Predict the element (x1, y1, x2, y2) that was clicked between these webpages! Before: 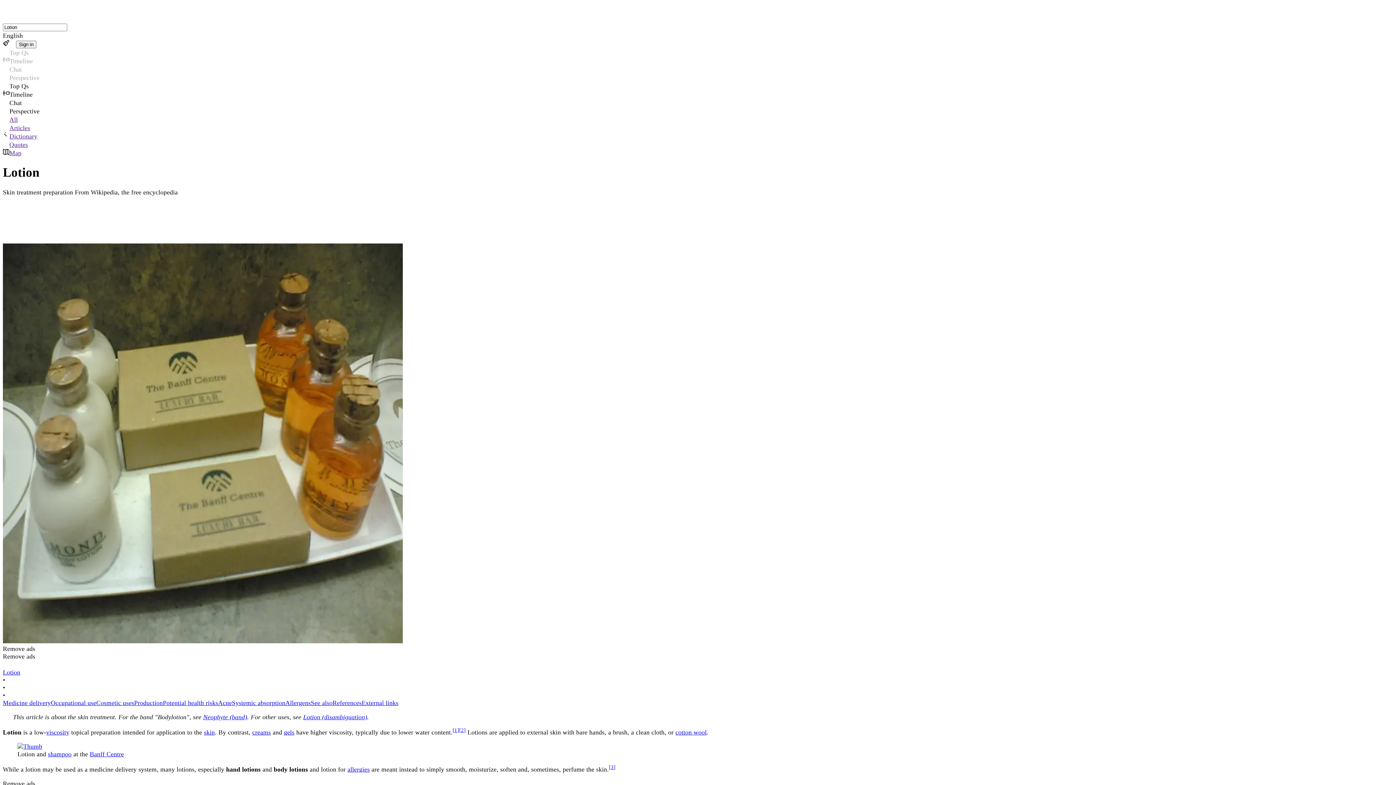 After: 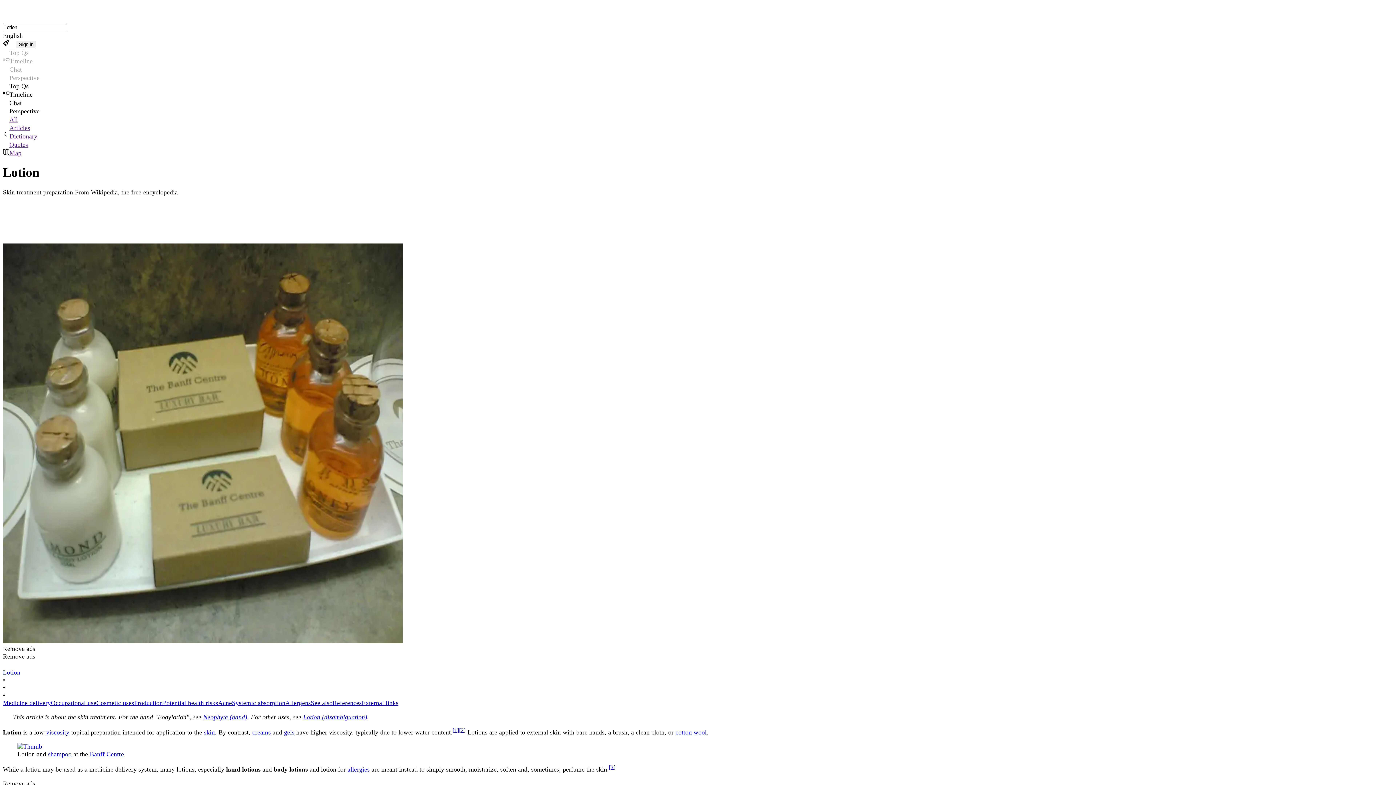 Action: label: [1] bbox: (452, 727, 459, 733)